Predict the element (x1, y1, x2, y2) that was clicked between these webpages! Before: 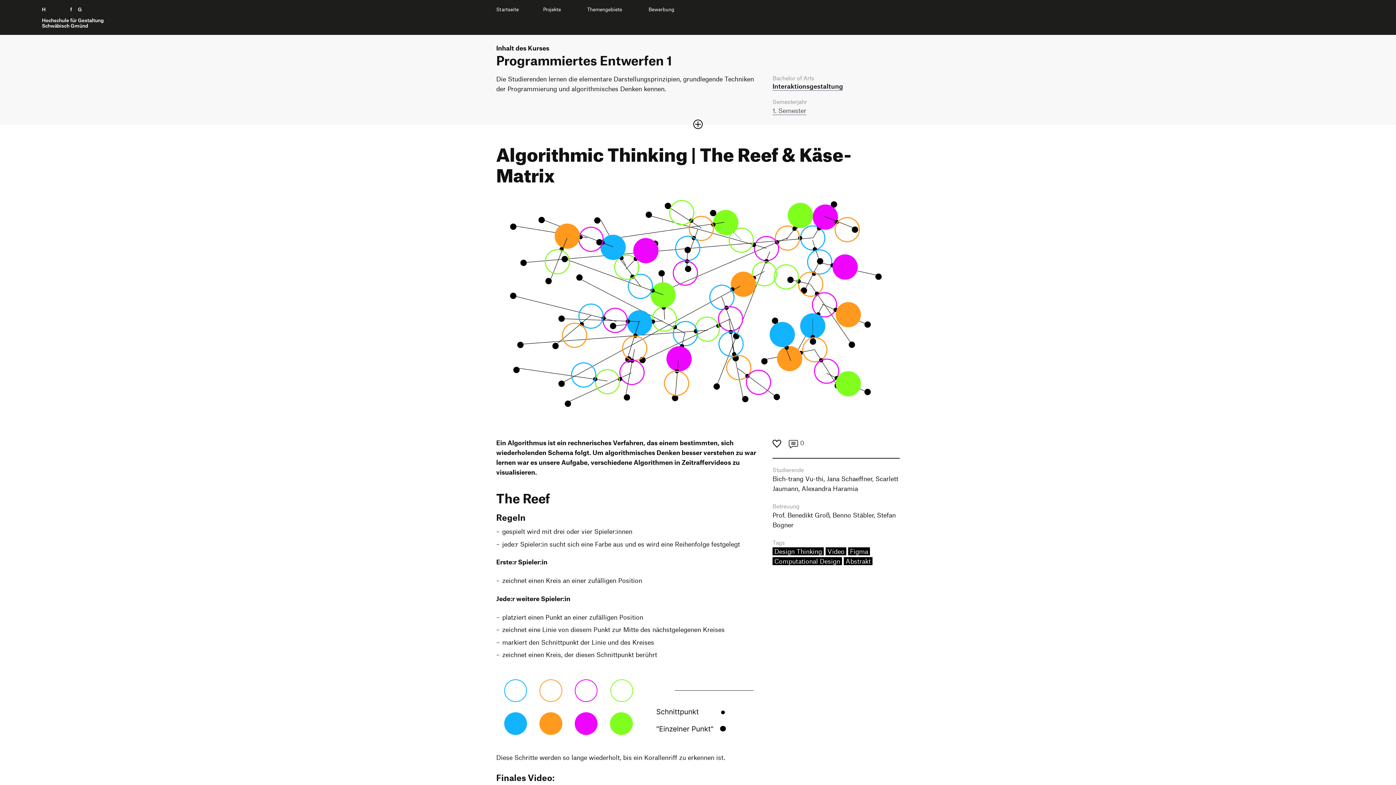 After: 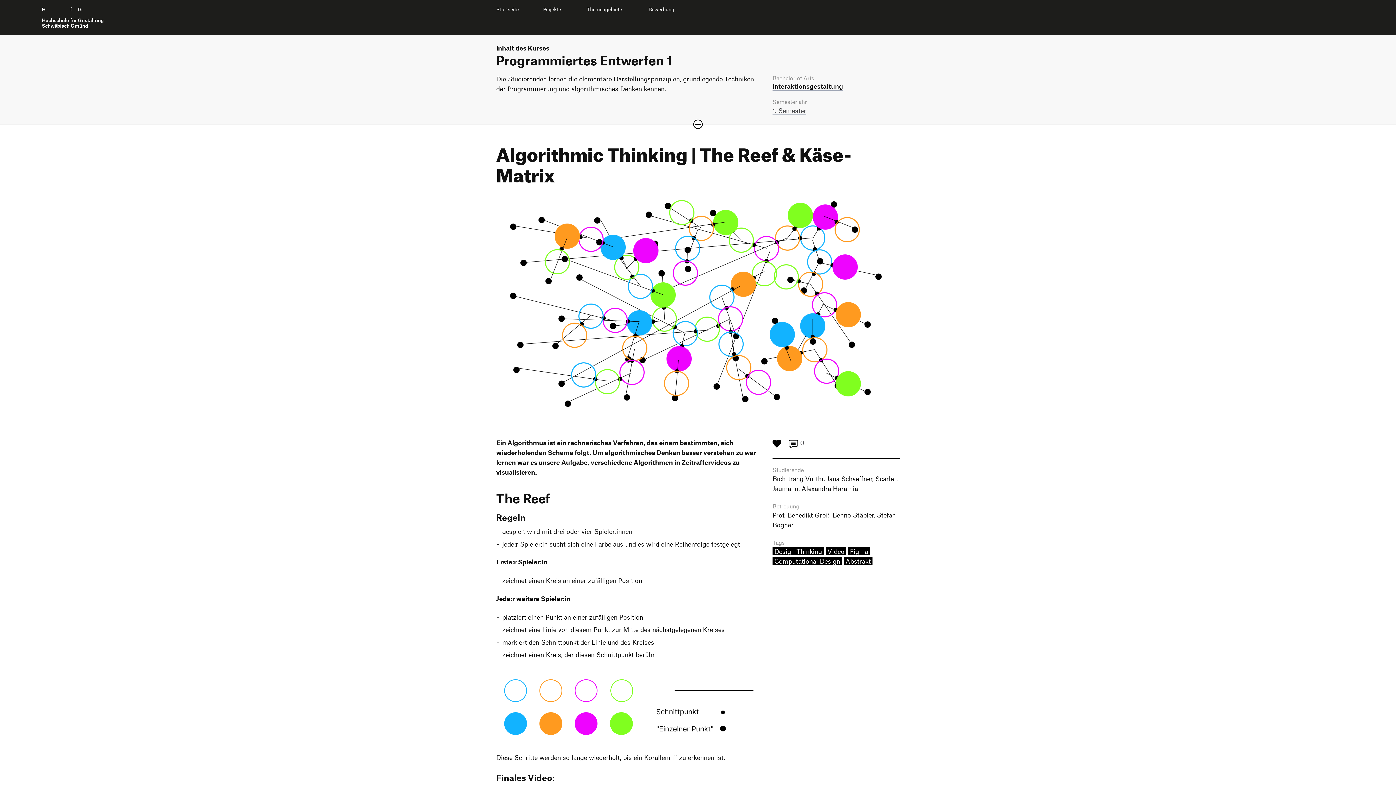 Action: bbox: (772, 439, 783, 447) label:  